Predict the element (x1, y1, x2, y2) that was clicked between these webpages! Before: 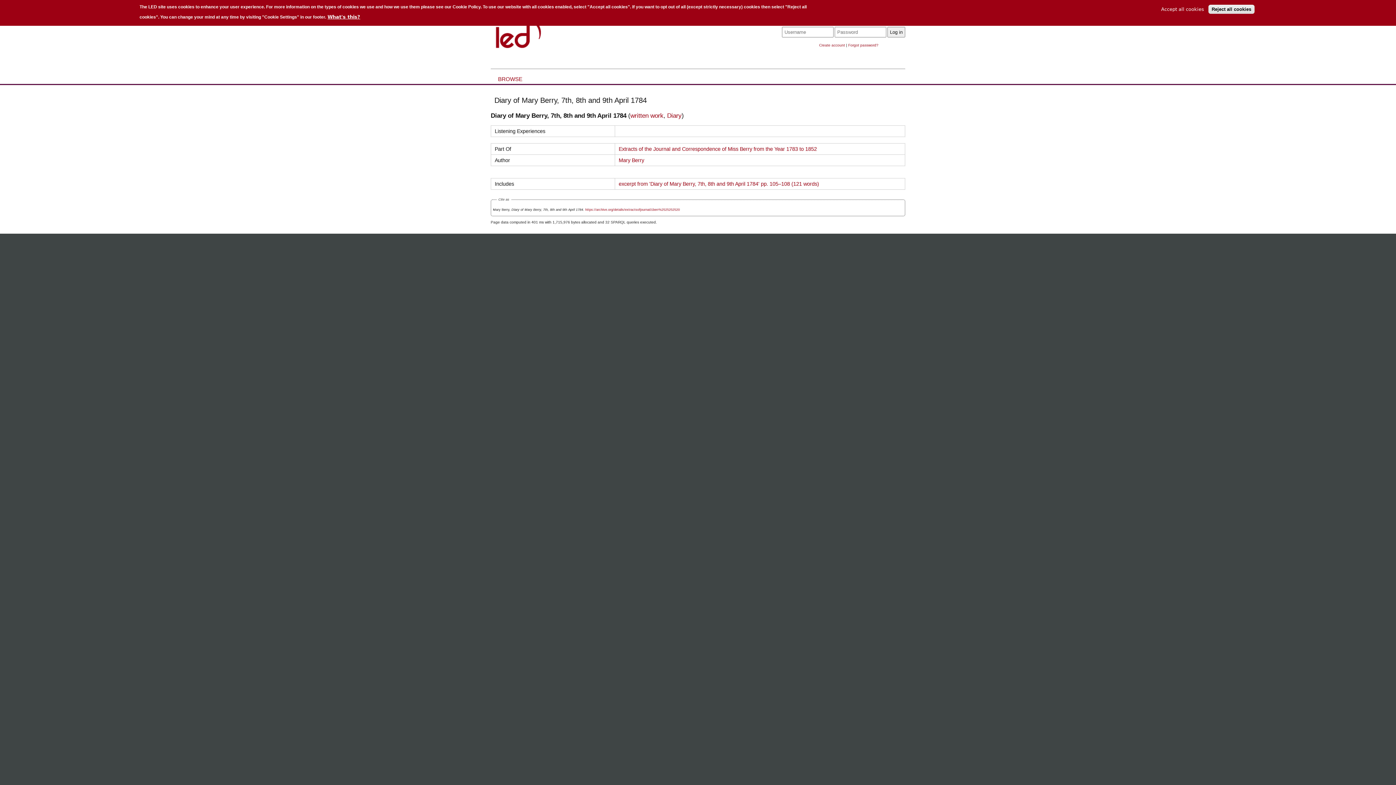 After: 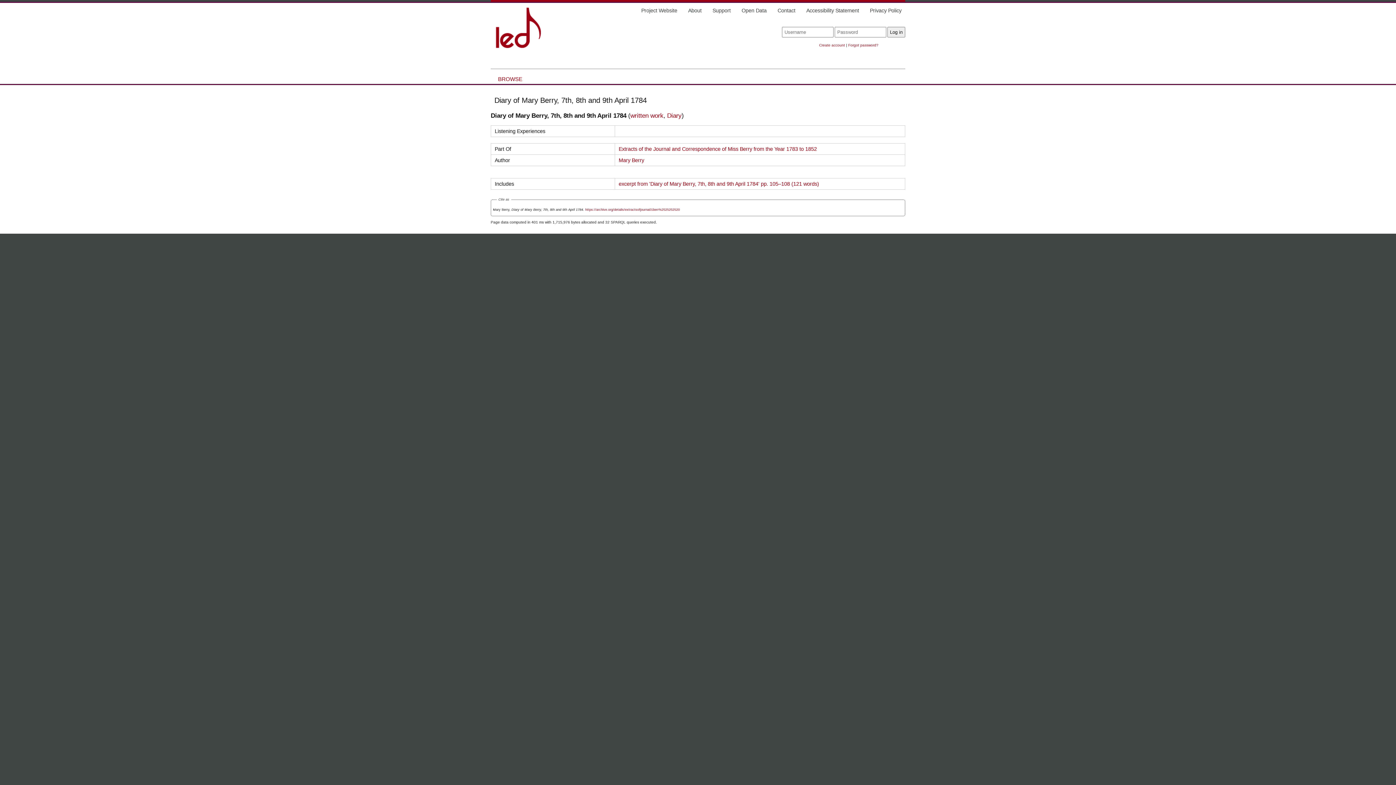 Action: label: Reject all cookies bbox: (1208, 4, 1254, 13)